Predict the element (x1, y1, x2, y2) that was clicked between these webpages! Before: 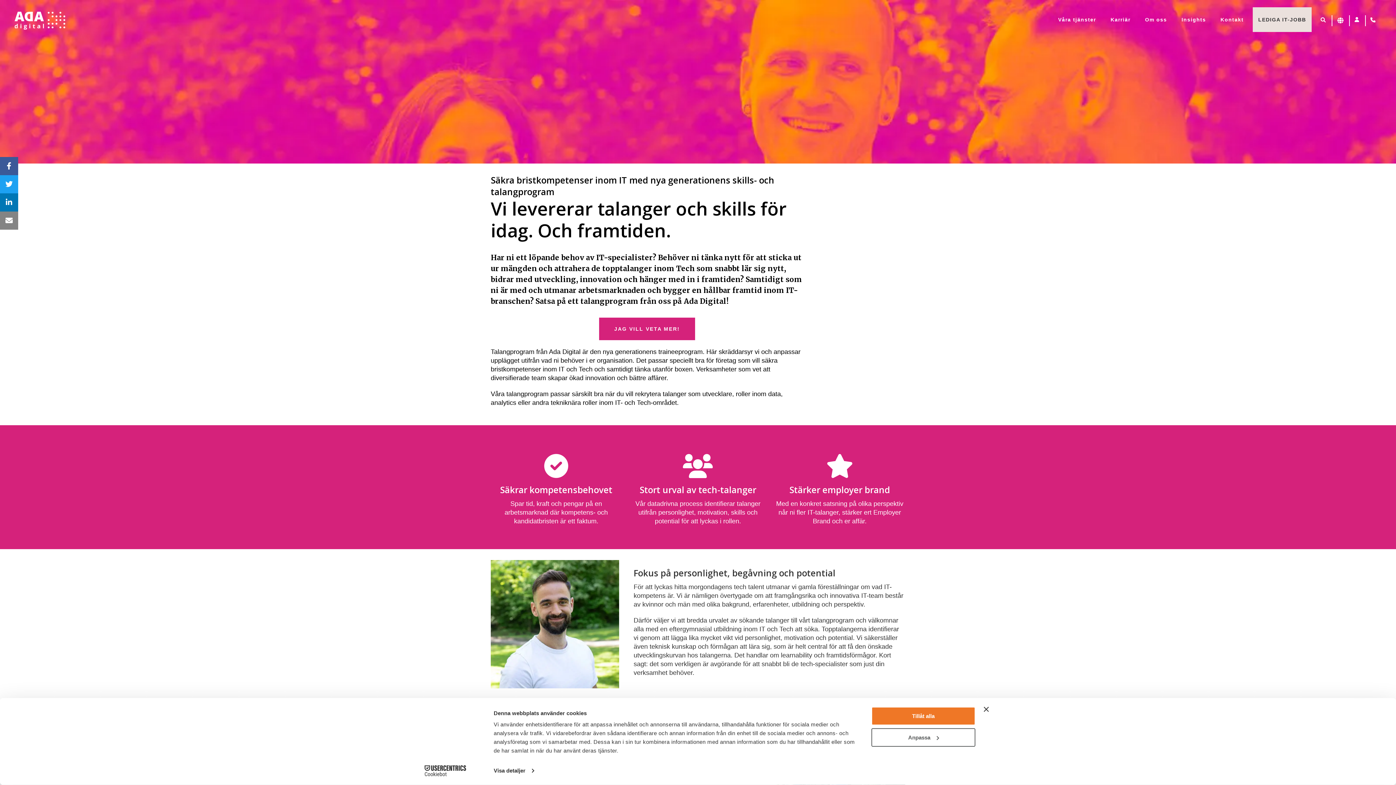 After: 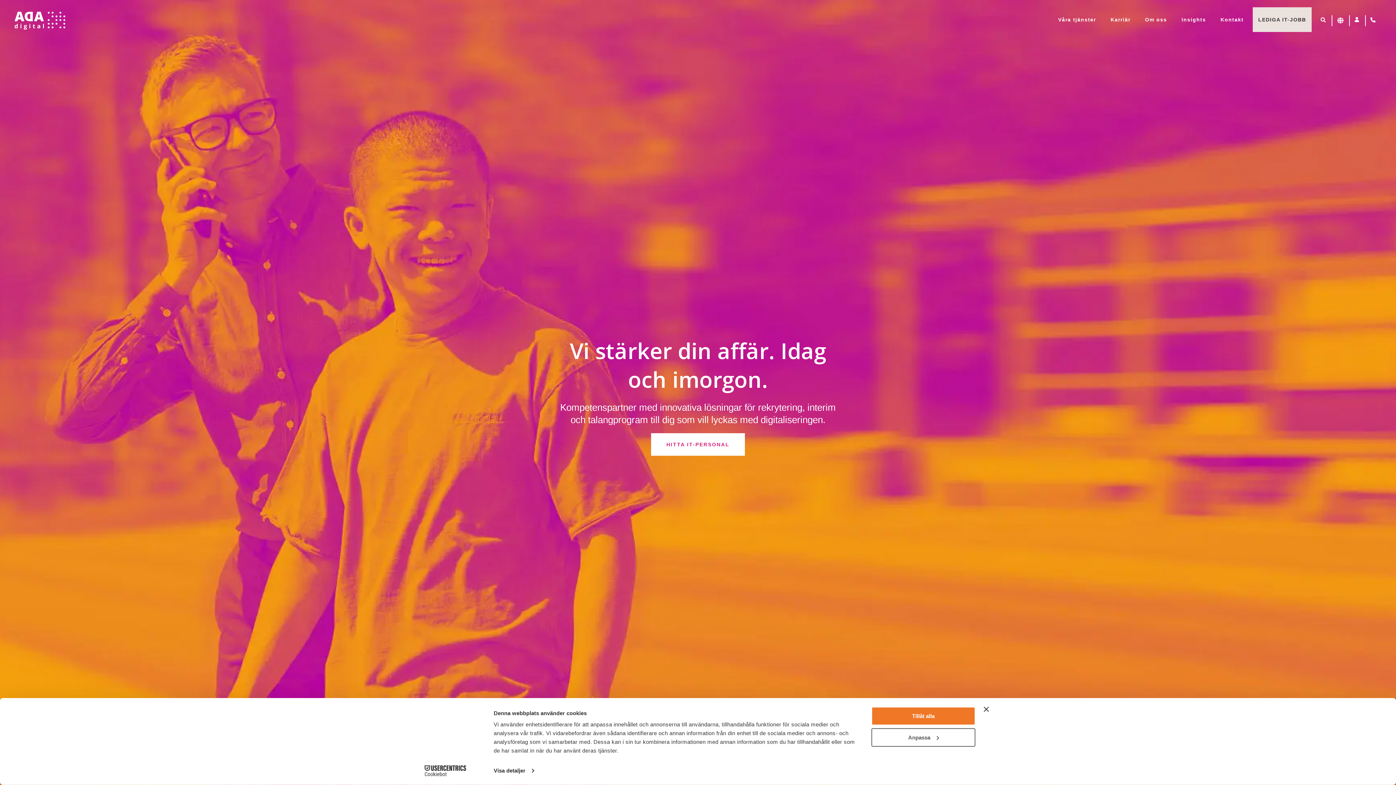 Action: bbox: (14, 11, 65, 29)